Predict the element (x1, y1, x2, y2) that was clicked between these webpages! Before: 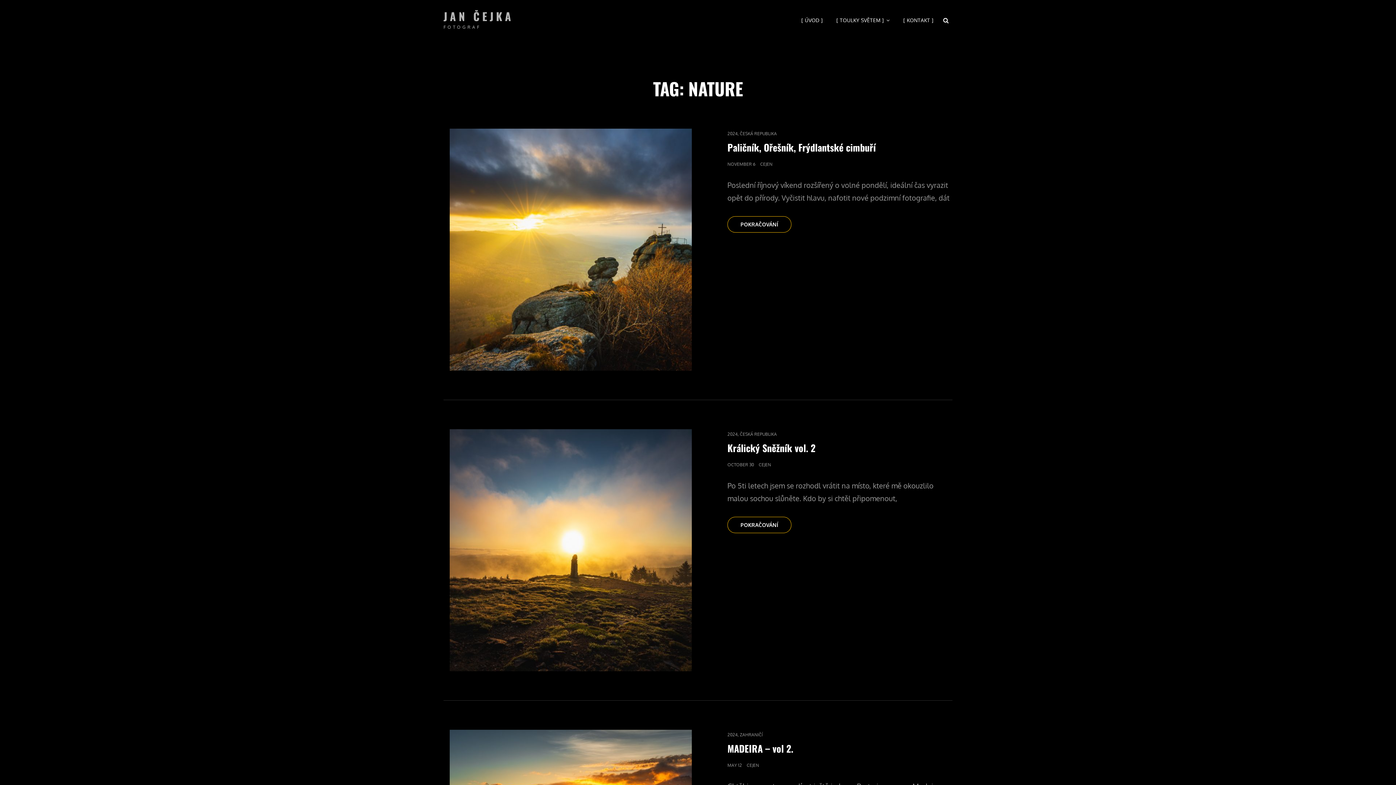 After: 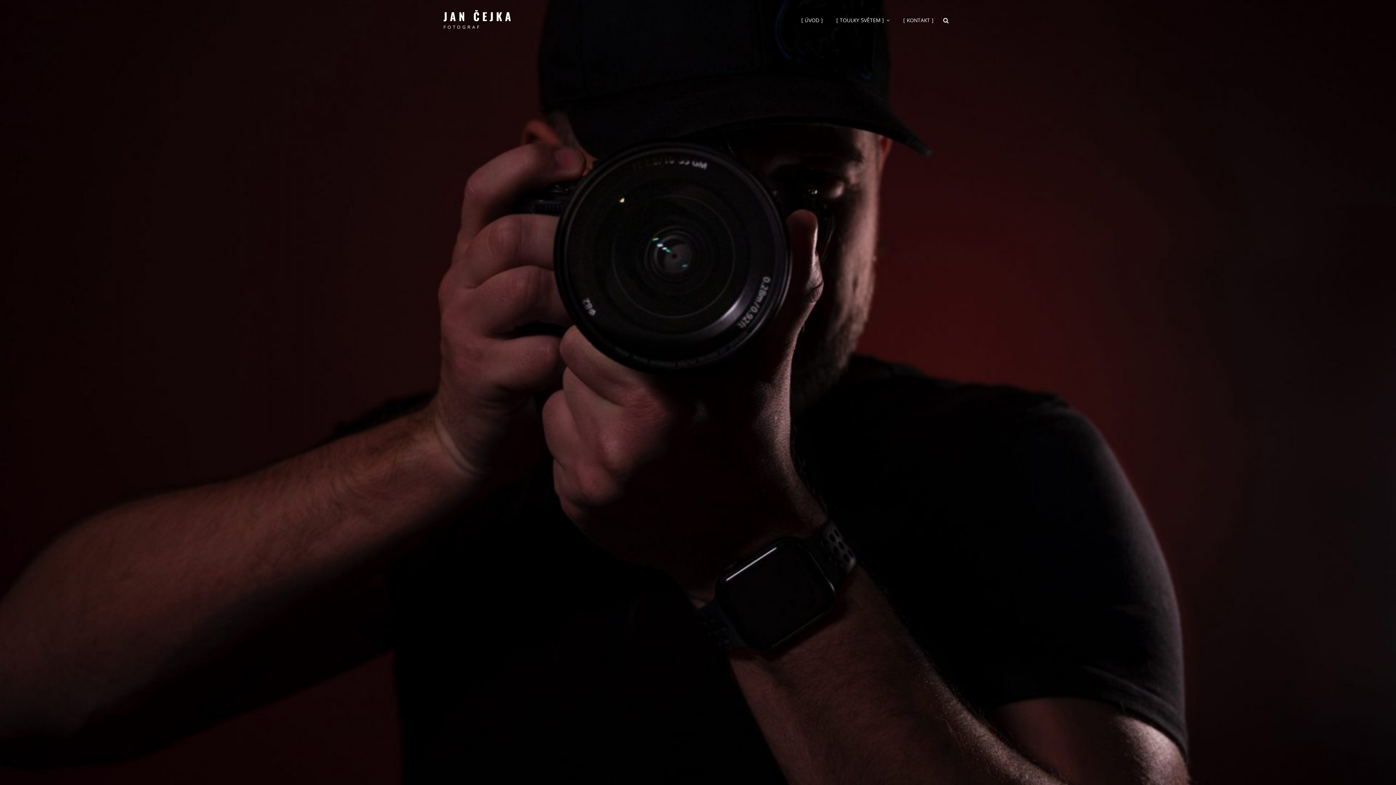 Action: label: [ ÚVOD ] bbox: (795, 10, 828, 30)